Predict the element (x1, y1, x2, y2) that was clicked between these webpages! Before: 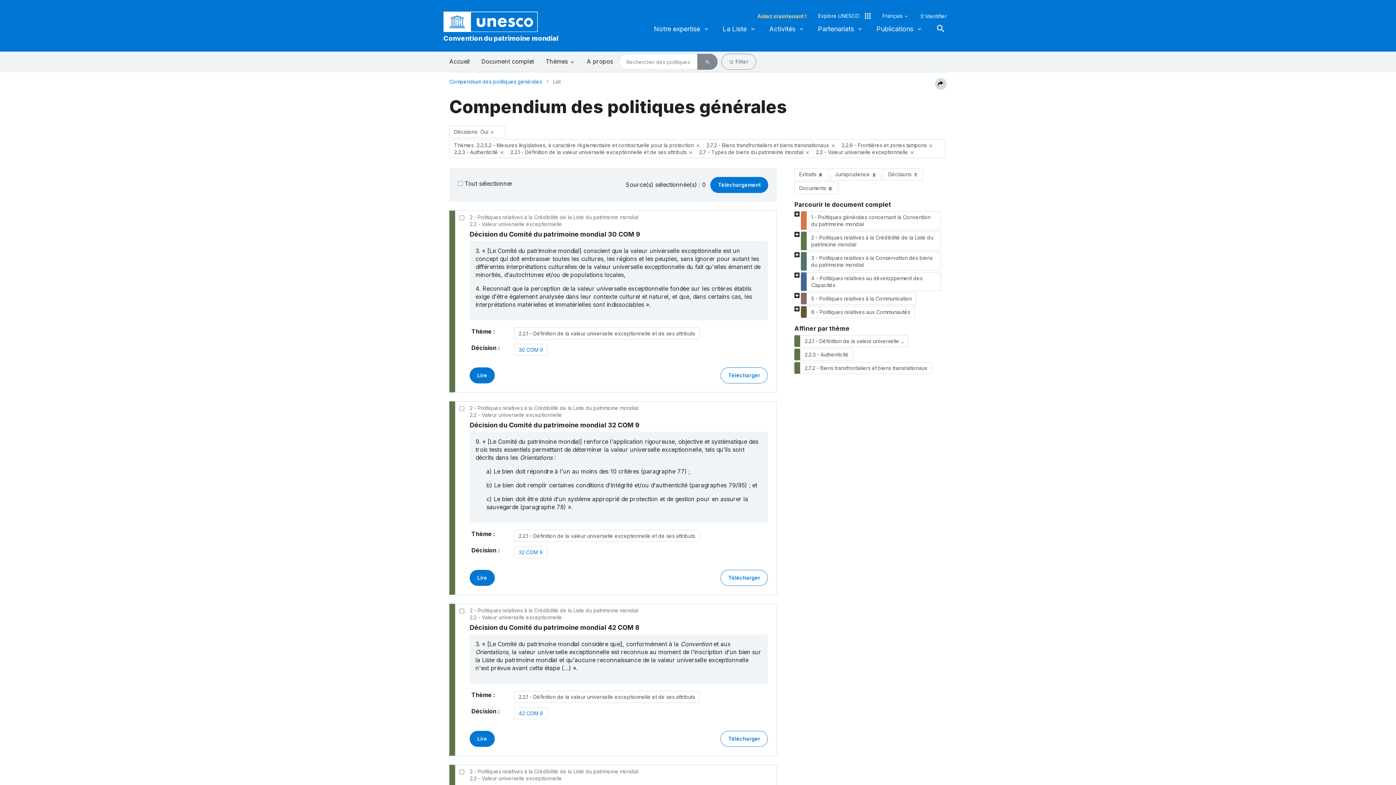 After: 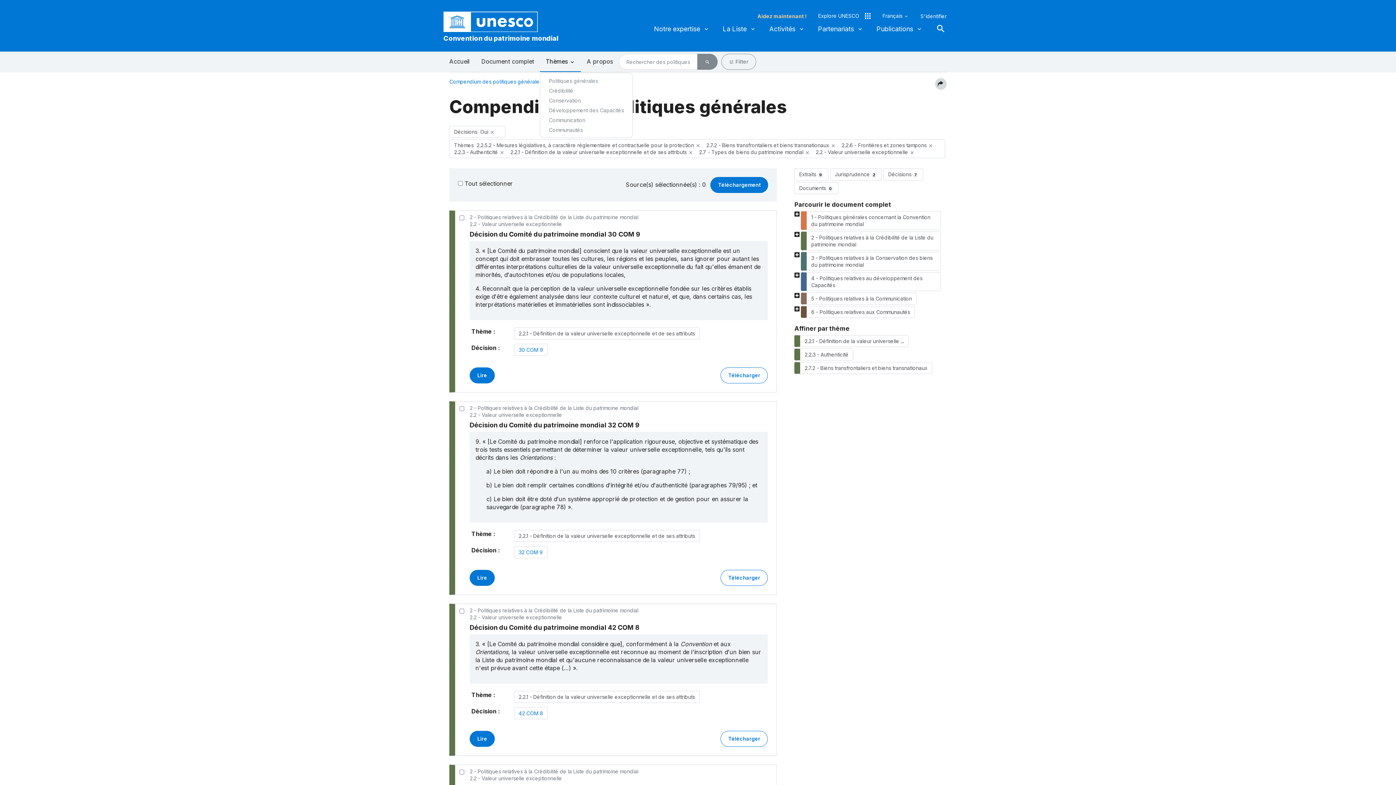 Action: label: Thèmes bbox: (540, 51, 581, 72)